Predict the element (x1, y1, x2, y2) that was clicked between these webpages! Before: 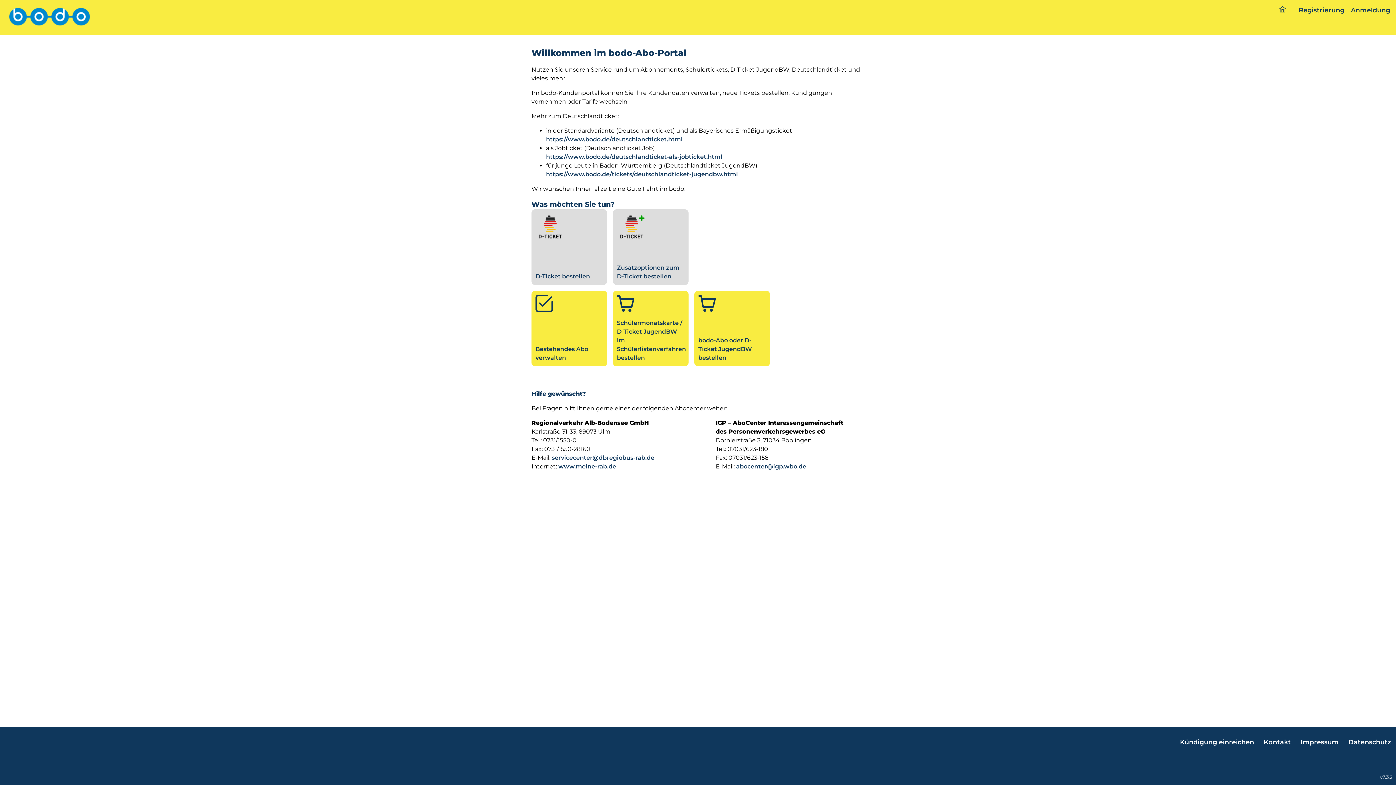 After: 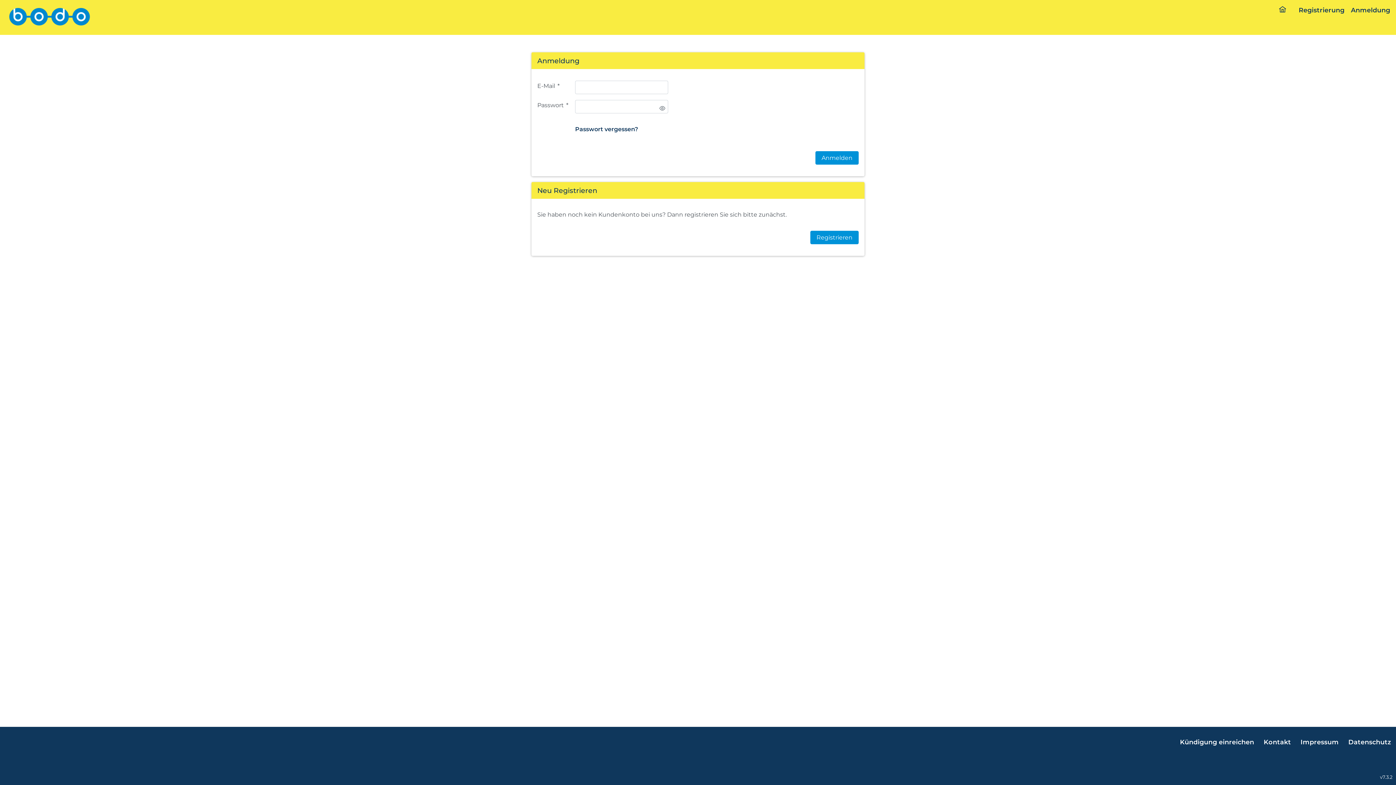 Action: bbox: (617, 213, 684, 281) label: Zusatzoptionen zum D-Ticket bestellen